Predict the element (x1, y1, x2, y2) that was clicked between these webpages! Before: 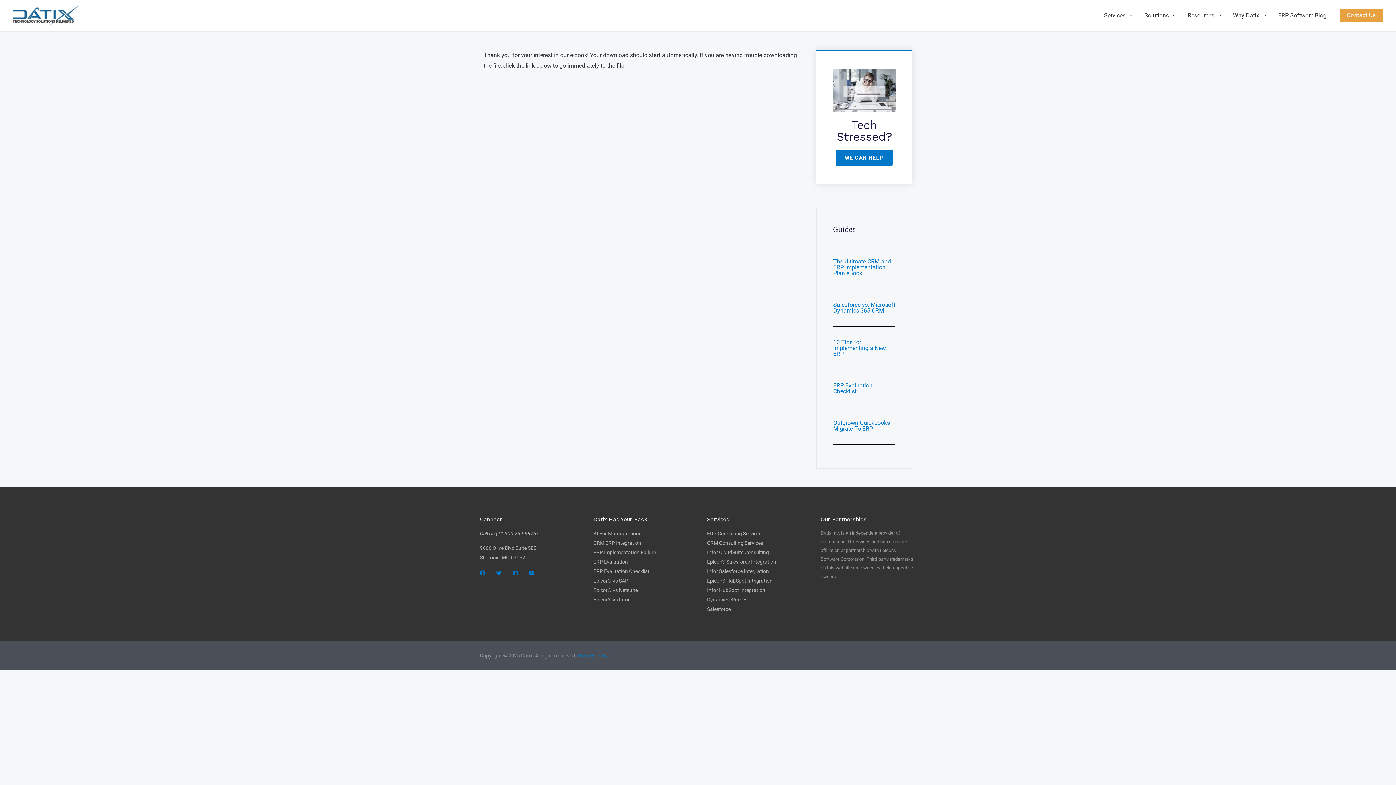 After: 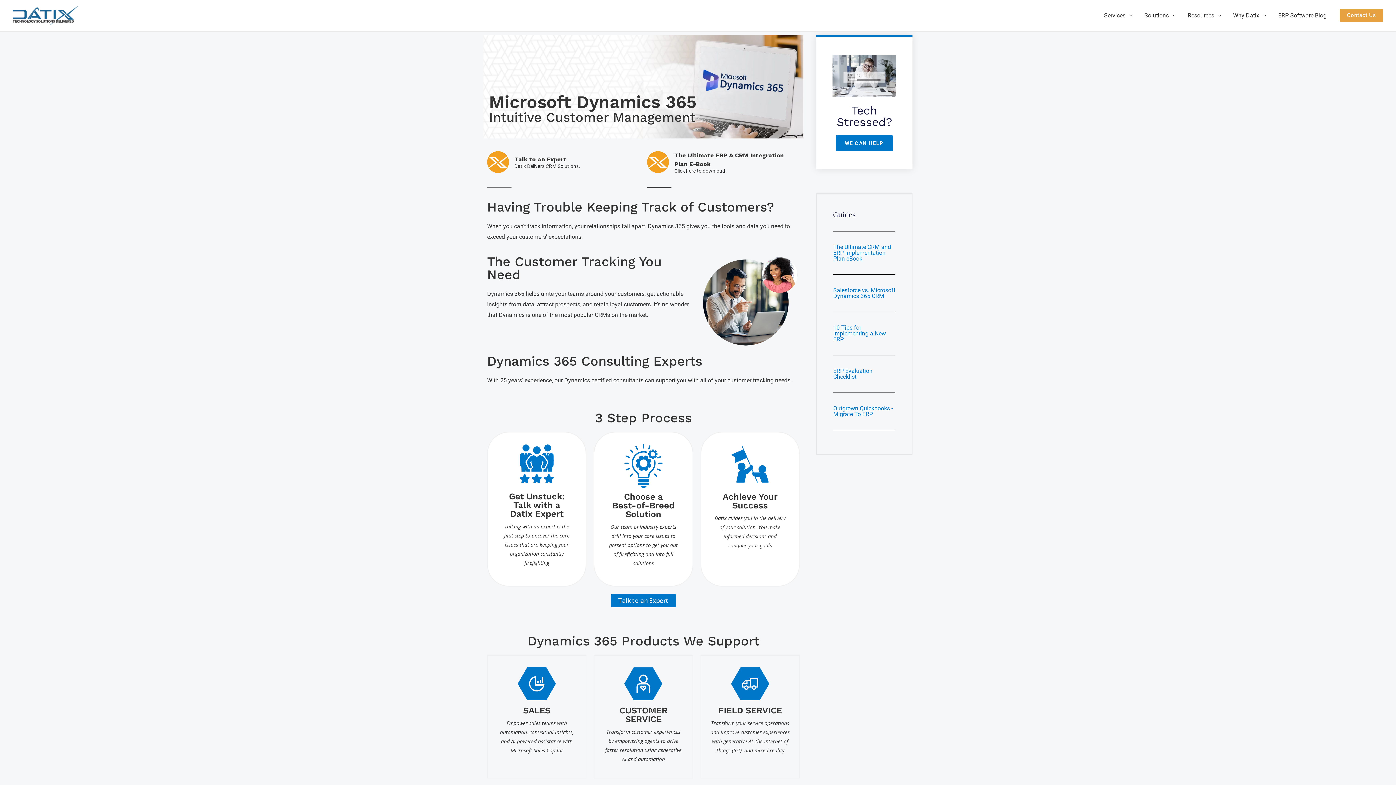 Action: bbox: (707, 597, 746, 602) label: Dynamics 365 CE